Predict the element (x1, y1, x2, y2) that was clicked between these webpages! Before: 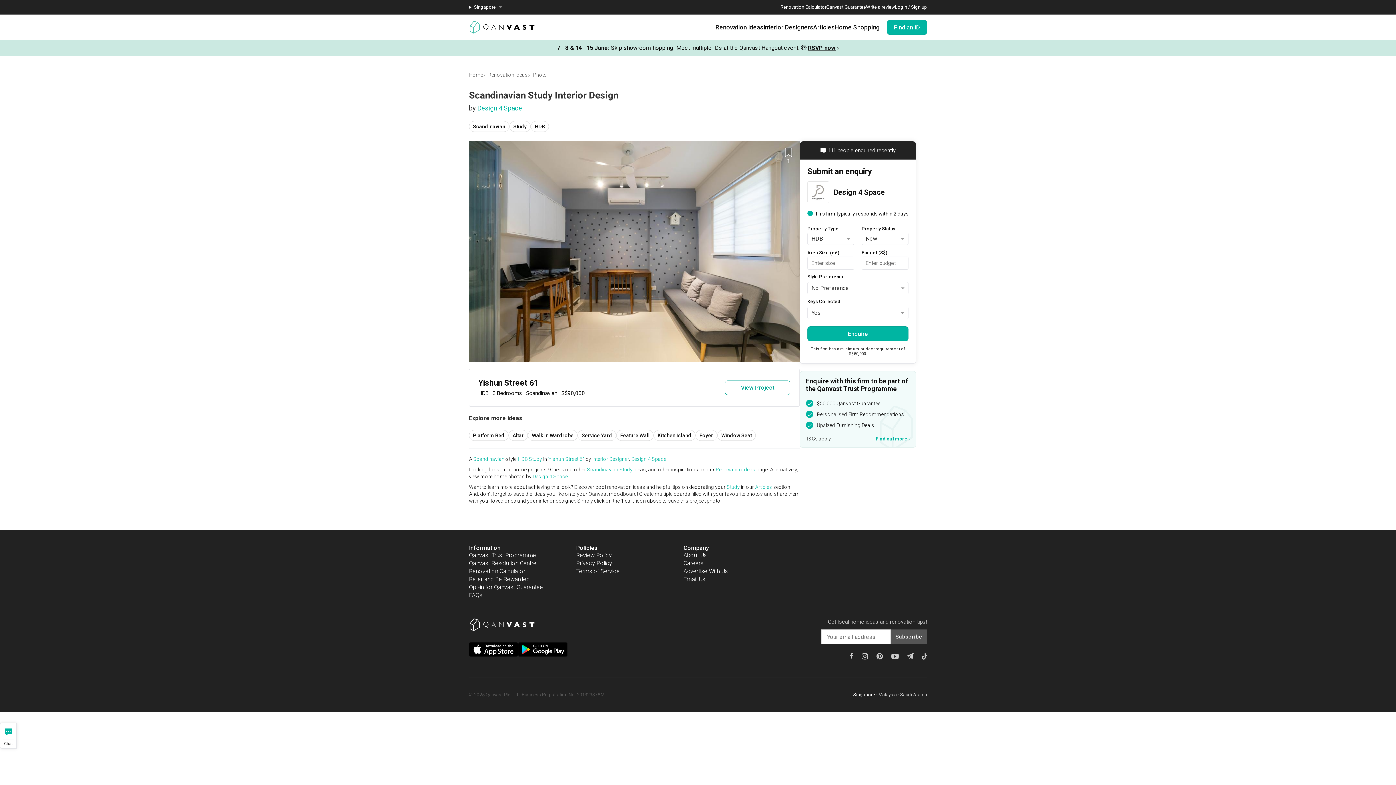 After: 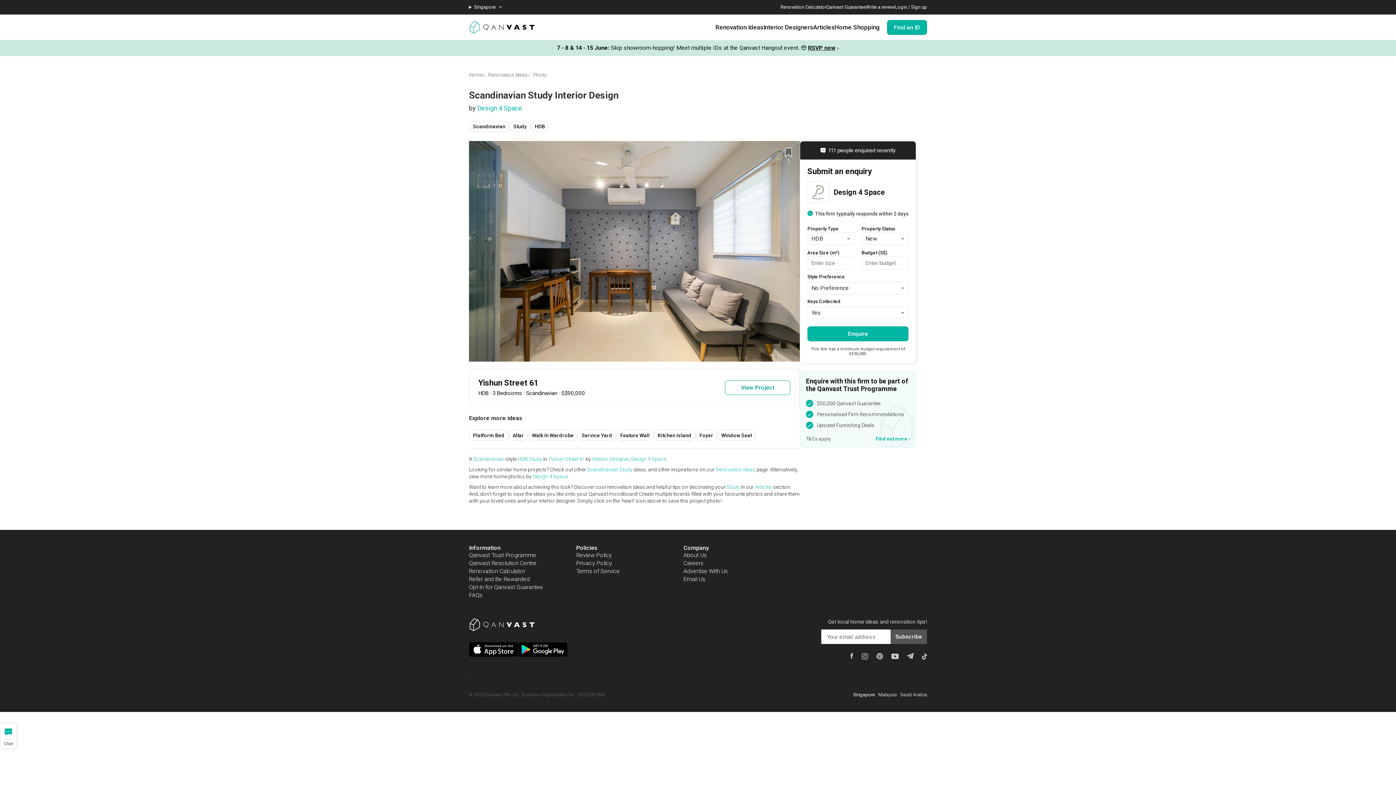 Action: bbox: (922, 653, 927, 660) label: Tiktok